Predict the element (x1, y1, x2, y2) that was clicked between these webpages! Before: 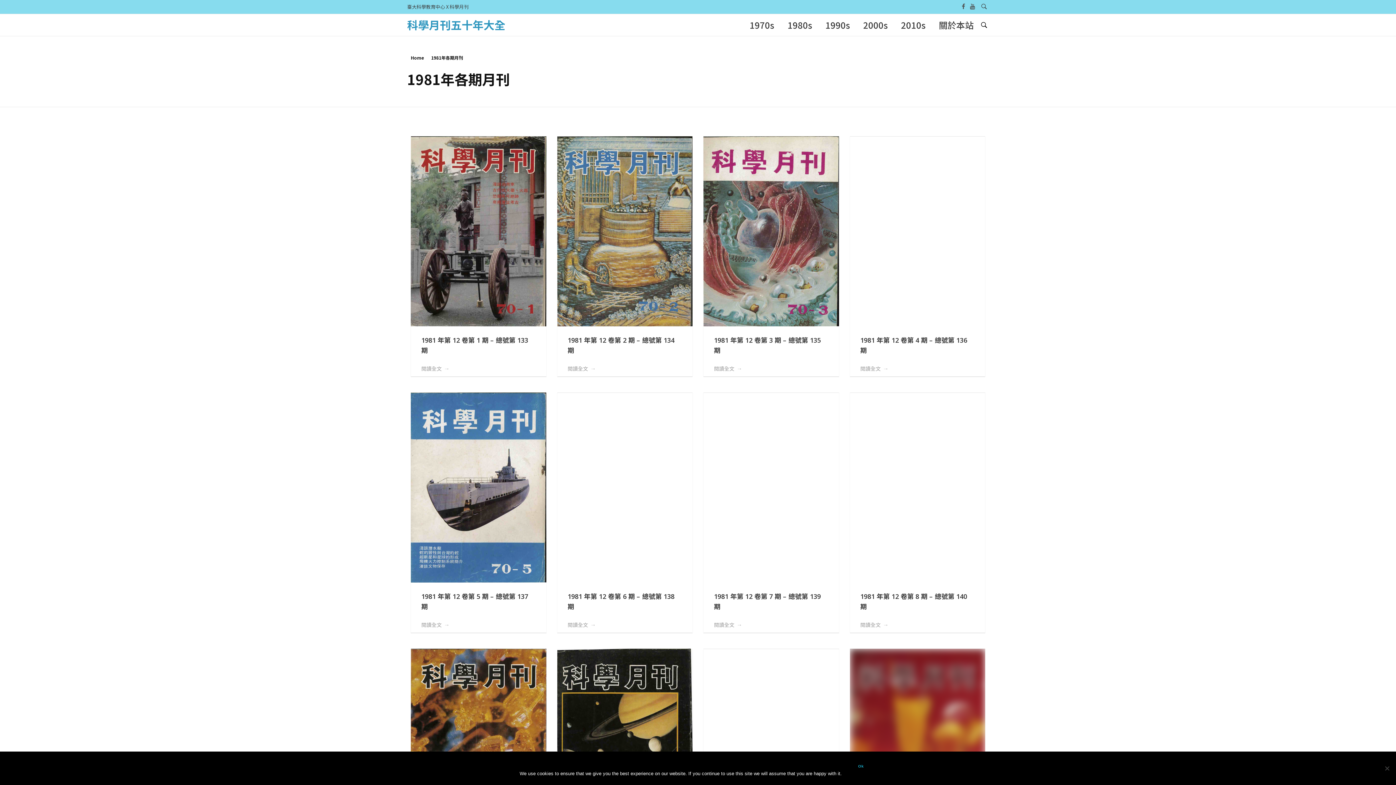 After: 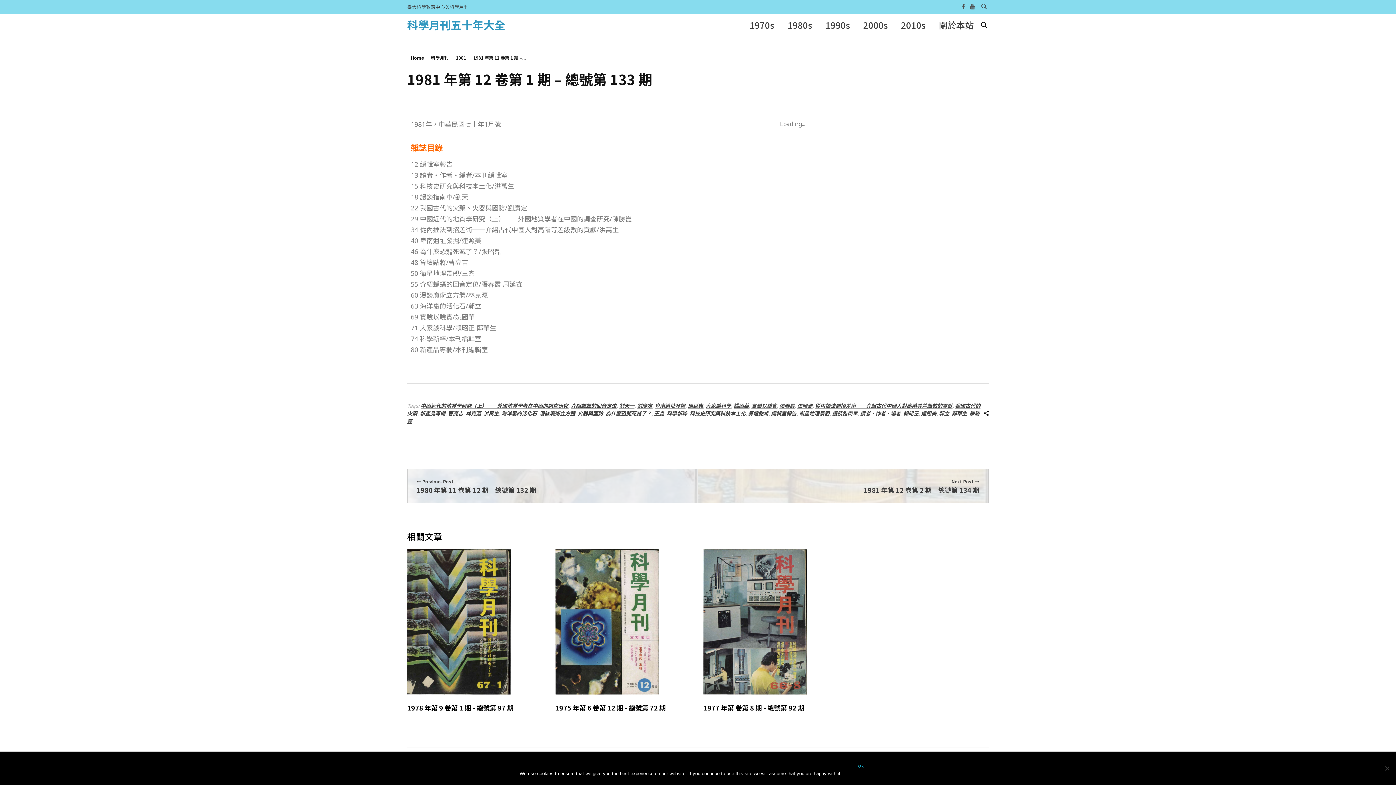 Action: bbox: (421, 364, 449, 373) label: 閱讀全文